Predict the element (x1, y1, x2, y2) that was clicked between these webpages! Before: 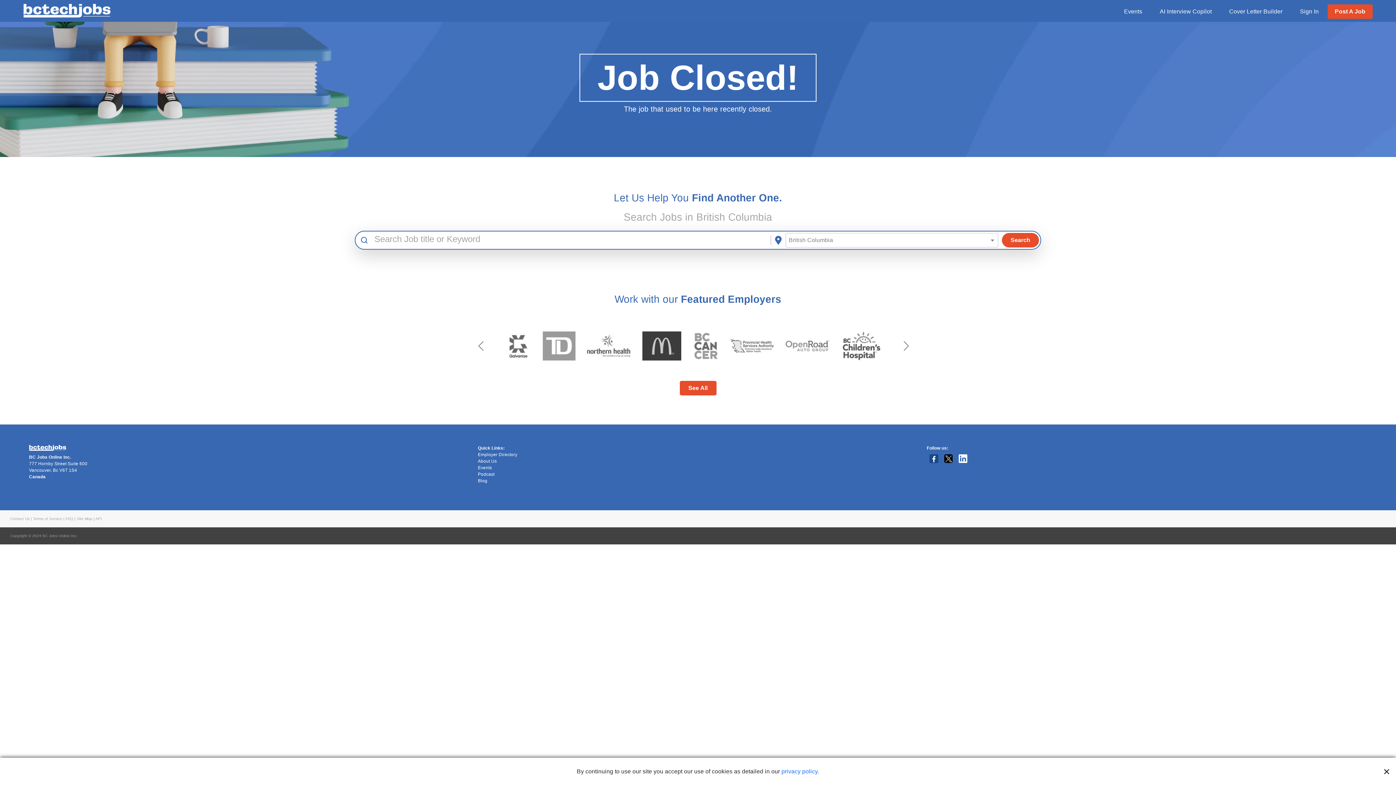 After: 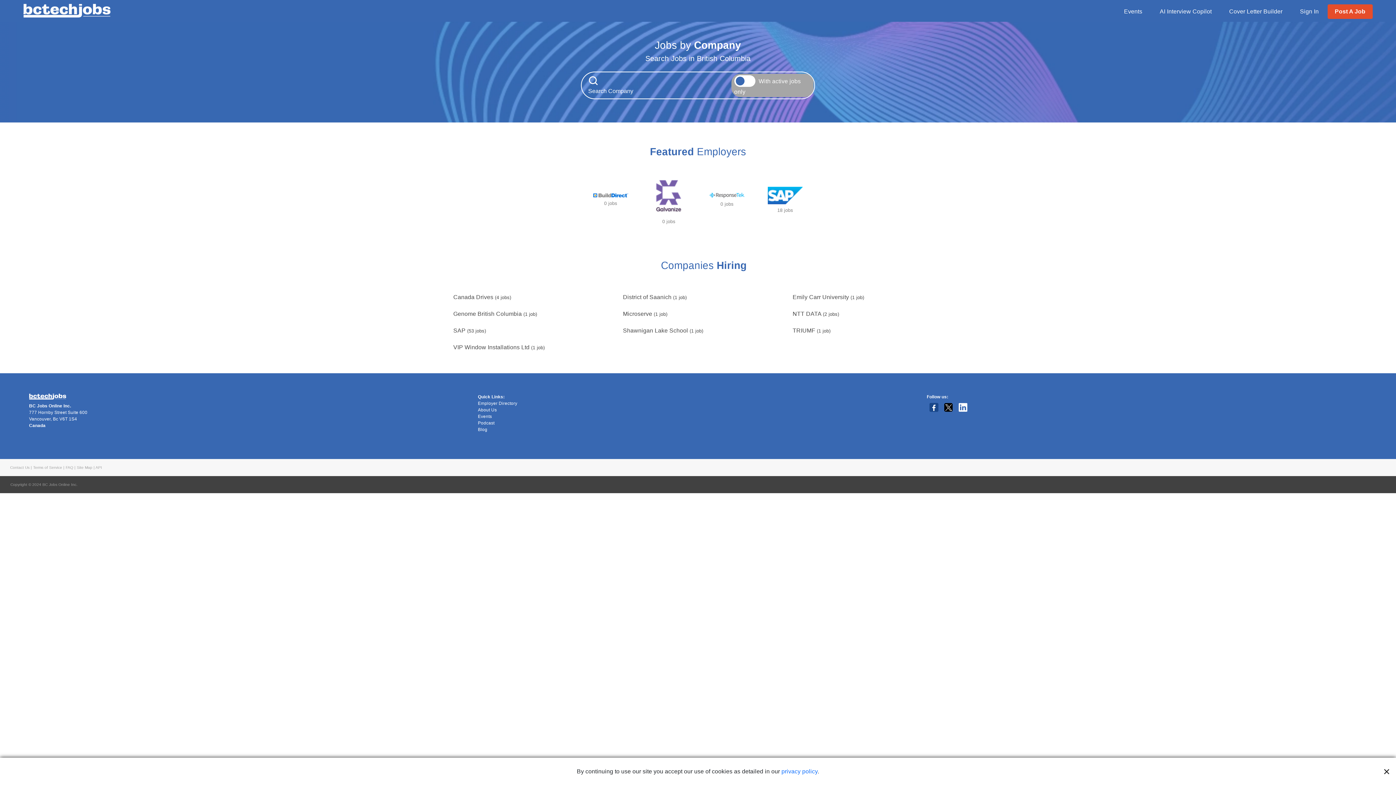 Action: bbox: (679, 381, 716, 395) label: See All